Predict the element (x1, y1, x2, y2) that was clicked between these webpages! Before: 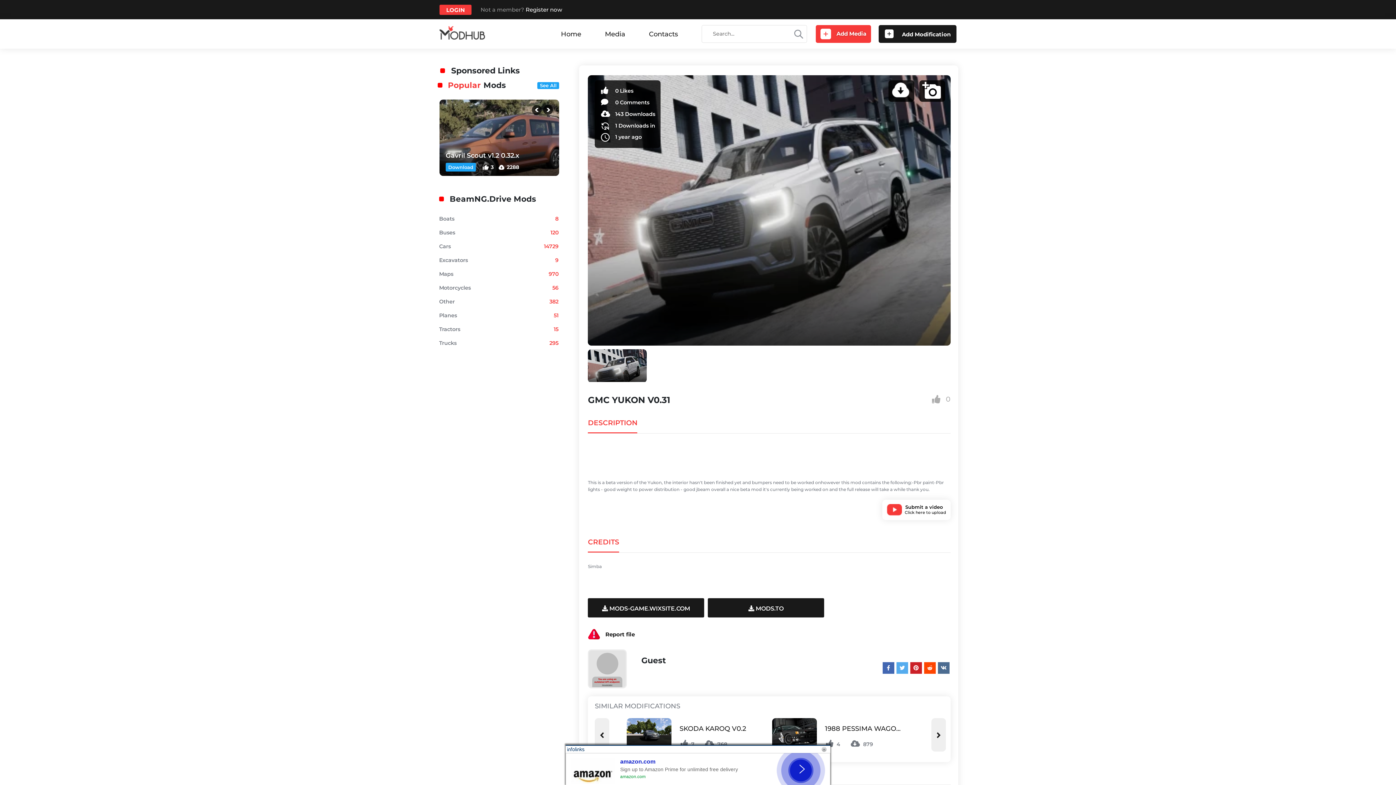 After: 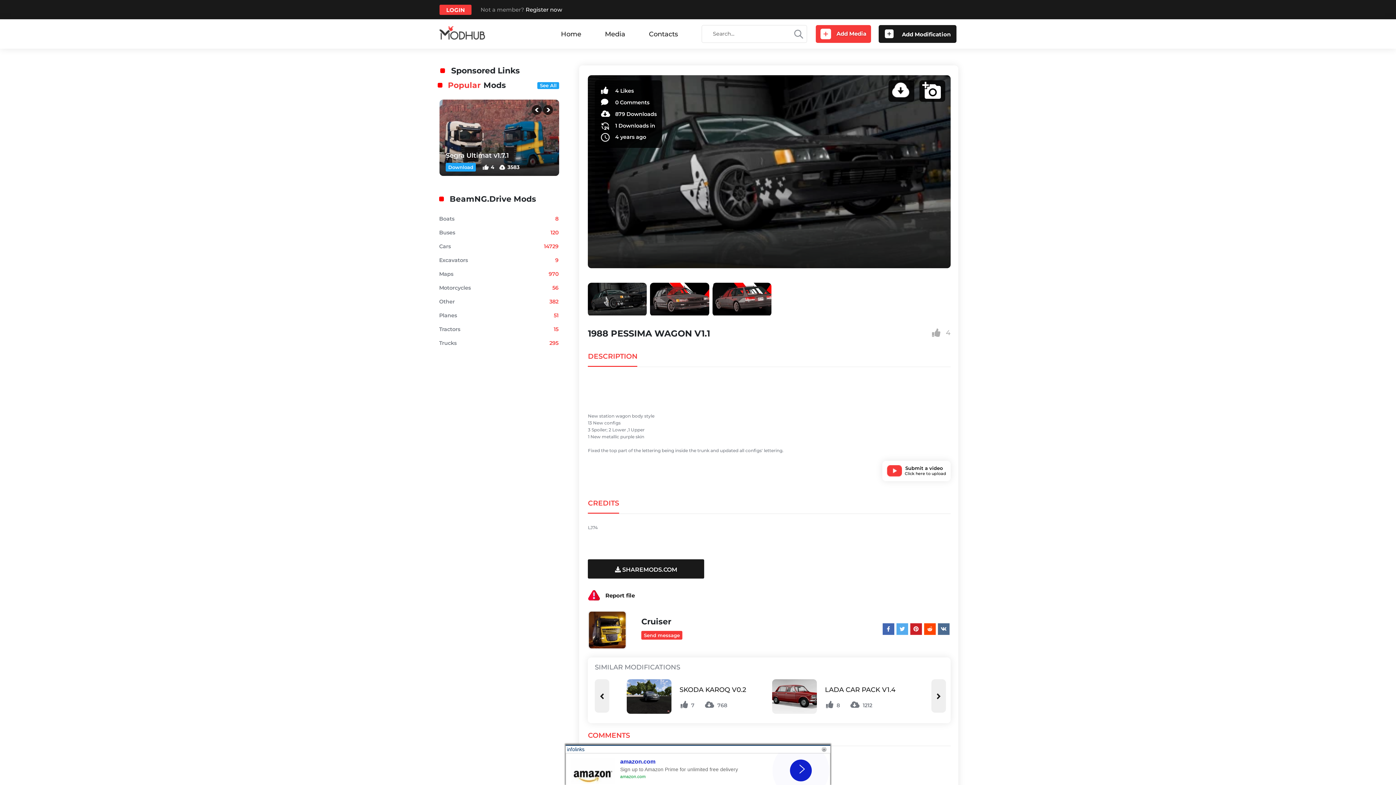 Action: bbox: (824, 724, 907, 734) label: 1988 PESSIMA WAGO...